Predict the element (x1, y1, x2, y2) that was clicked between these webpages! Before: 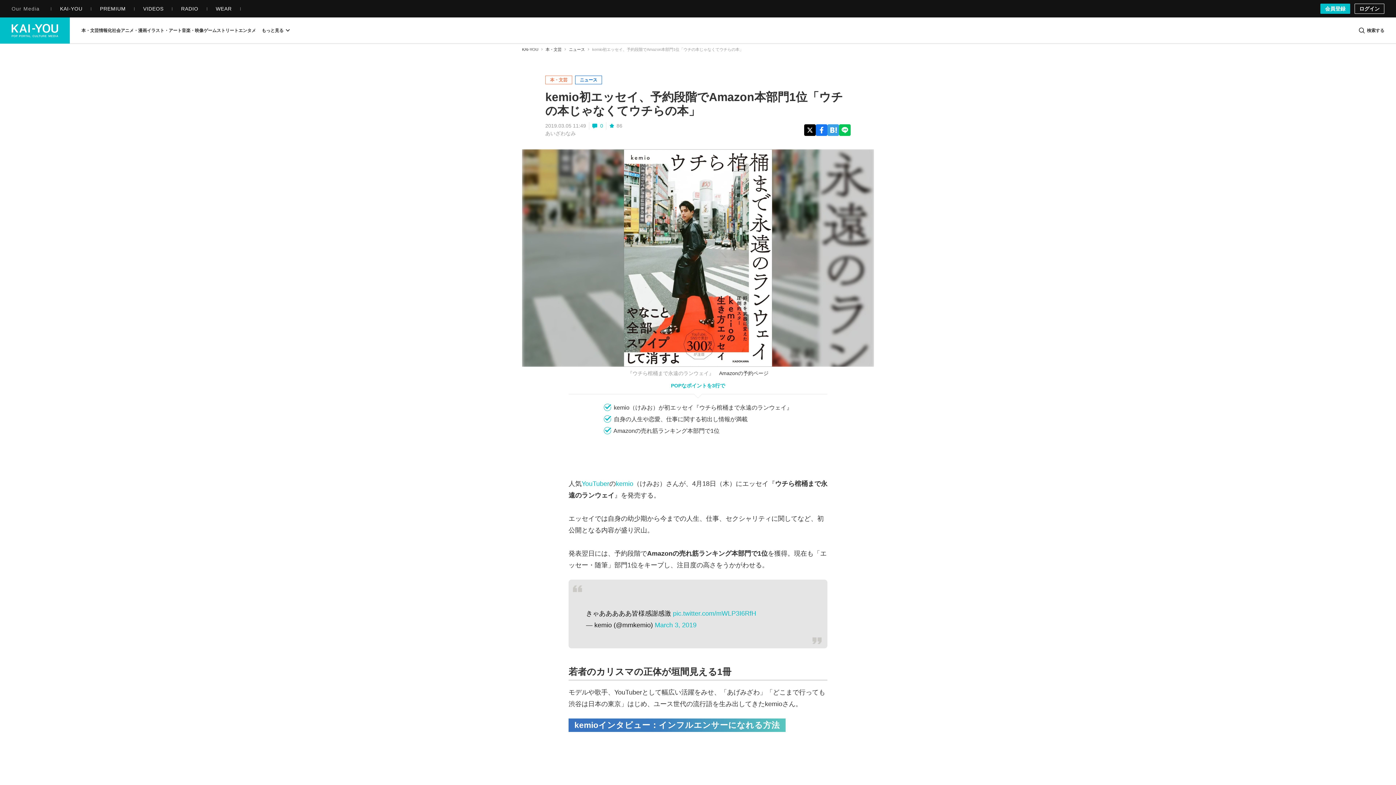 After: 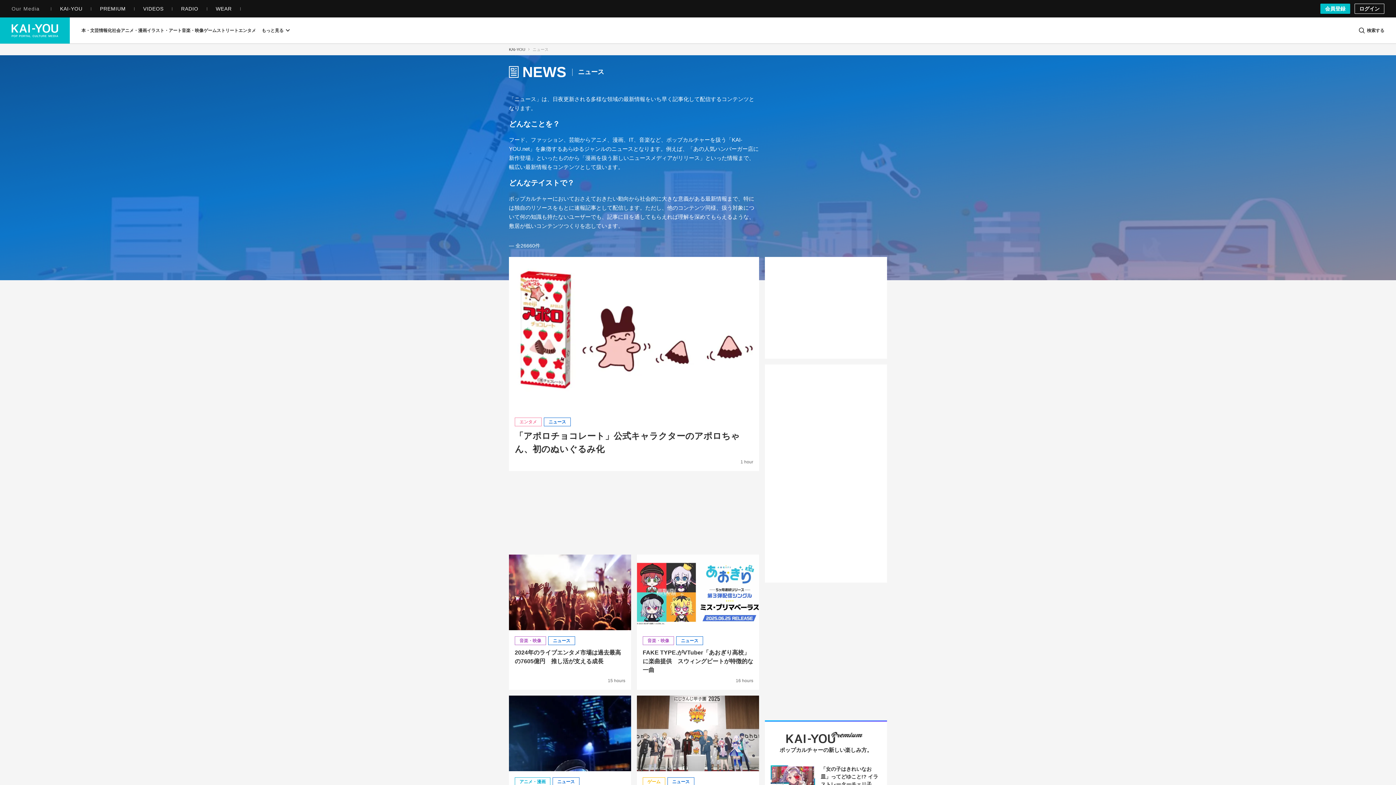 Action: label: ニュース bbox: (575, 76, 601, 84)